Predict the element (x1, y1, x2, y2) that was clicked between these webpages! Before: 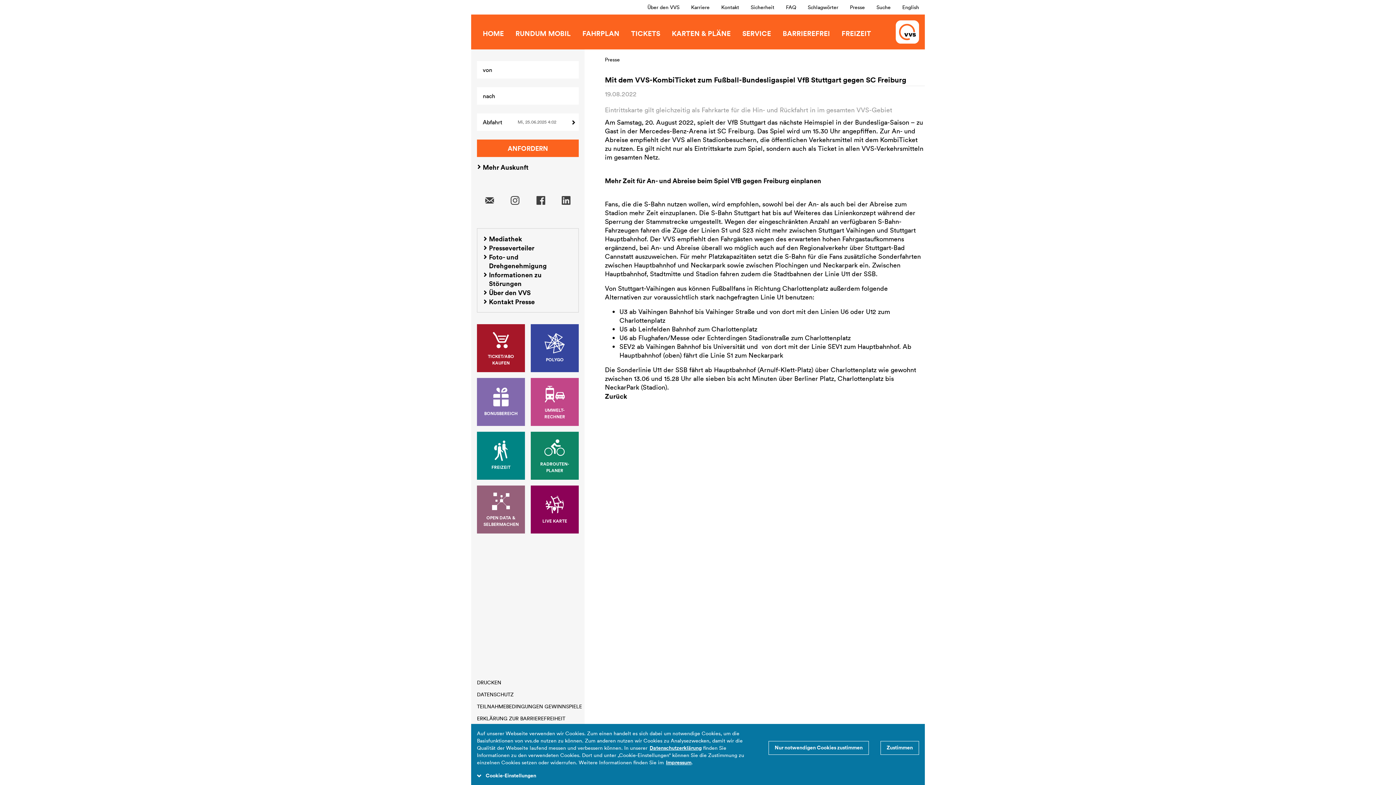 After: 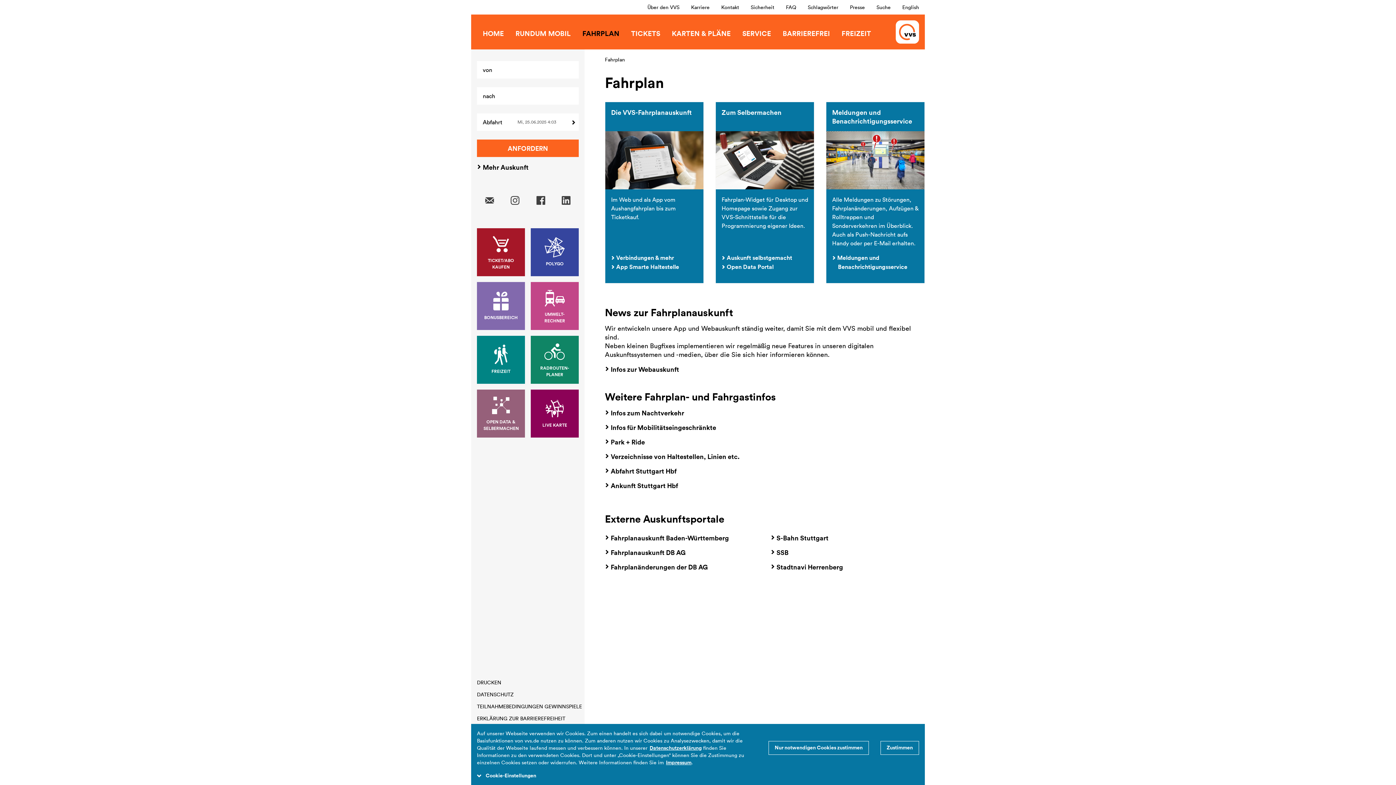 Action: label: OPEN DATA & SELBERMACHEN bbox: (477, 485, 525, 533)